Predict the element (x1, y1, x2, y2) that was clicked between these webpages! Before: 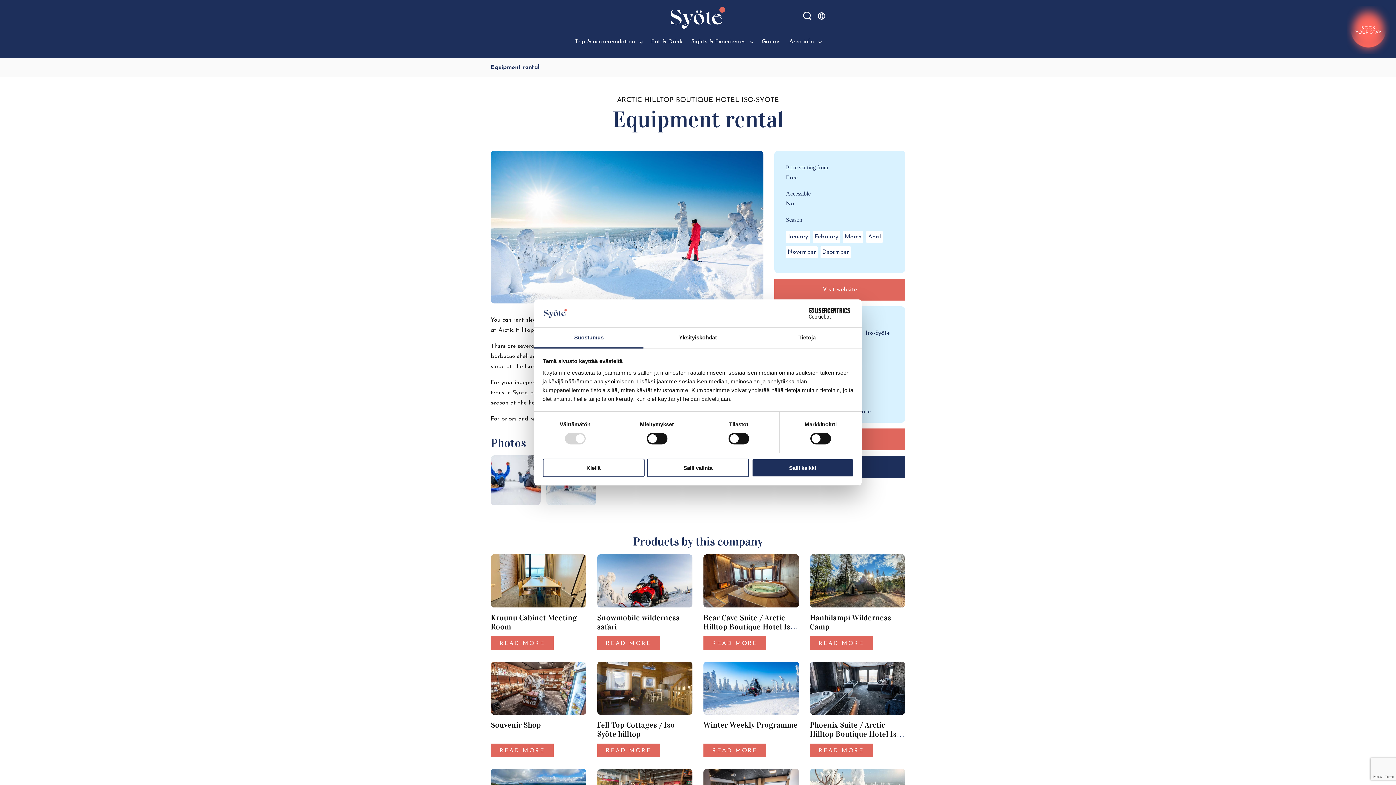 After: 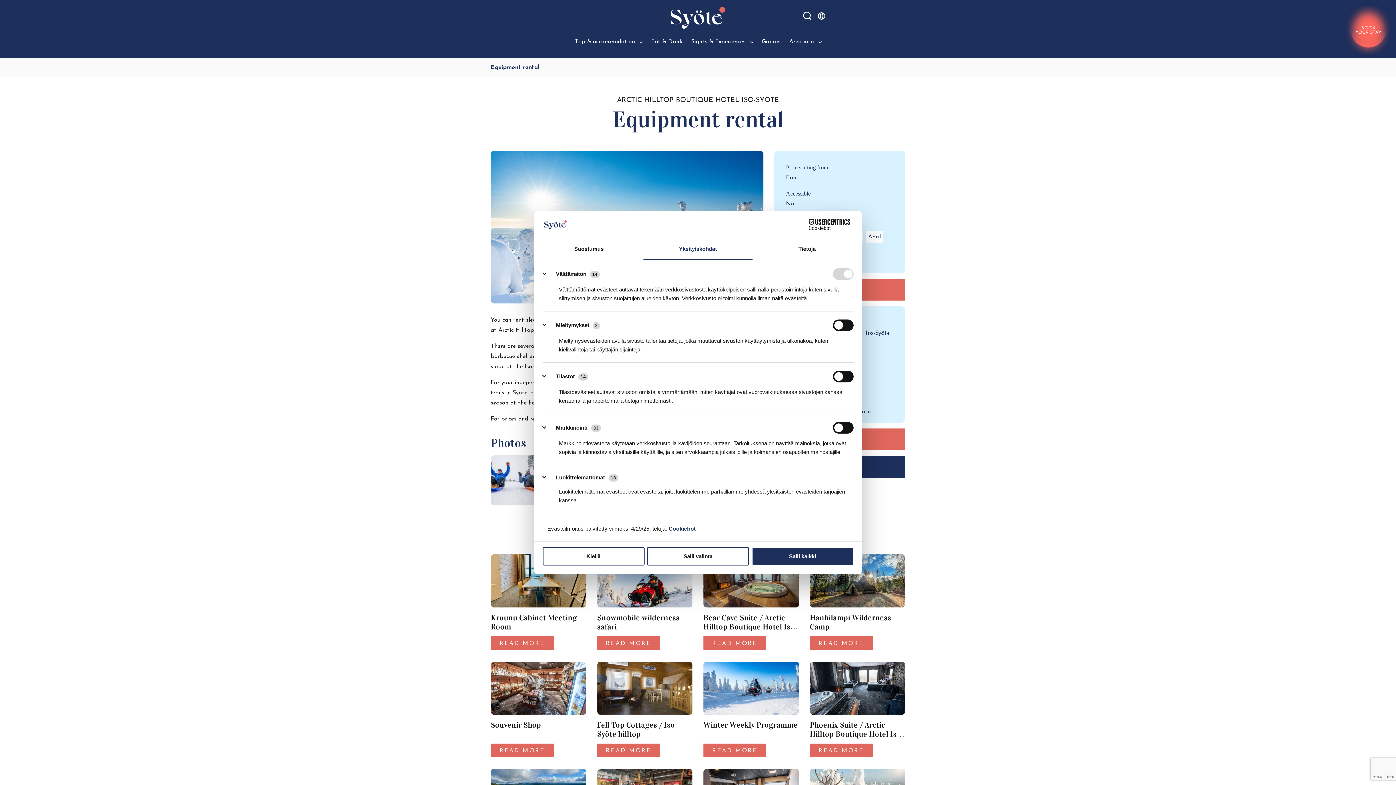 Action: label: Yksityiskohdat bbox: (643, 327, 752, 348)